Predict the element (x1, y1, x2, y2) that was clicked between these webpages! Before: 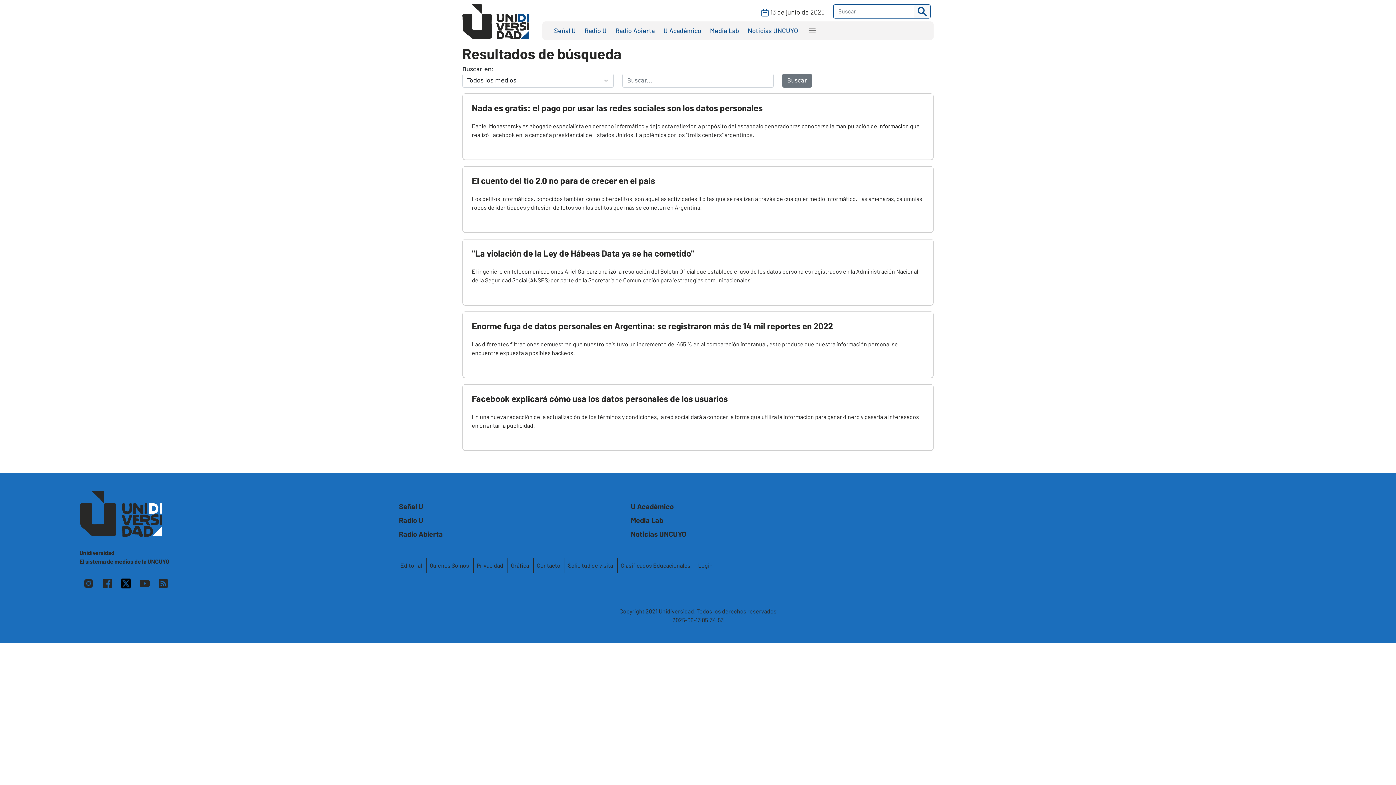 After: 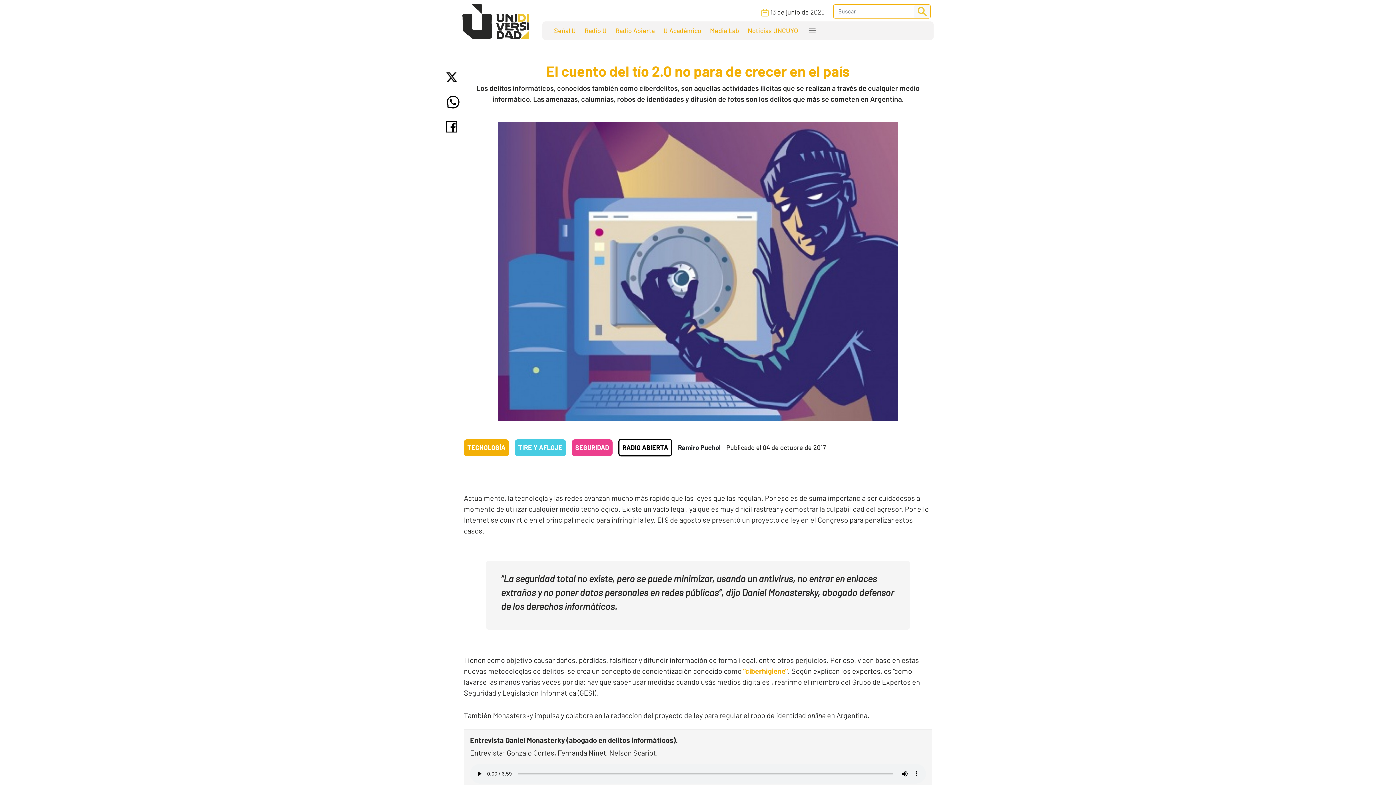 Action: bbox: (472, 175, 655, 185) label: El cuento del tío 2.0 no para de crecer en el país